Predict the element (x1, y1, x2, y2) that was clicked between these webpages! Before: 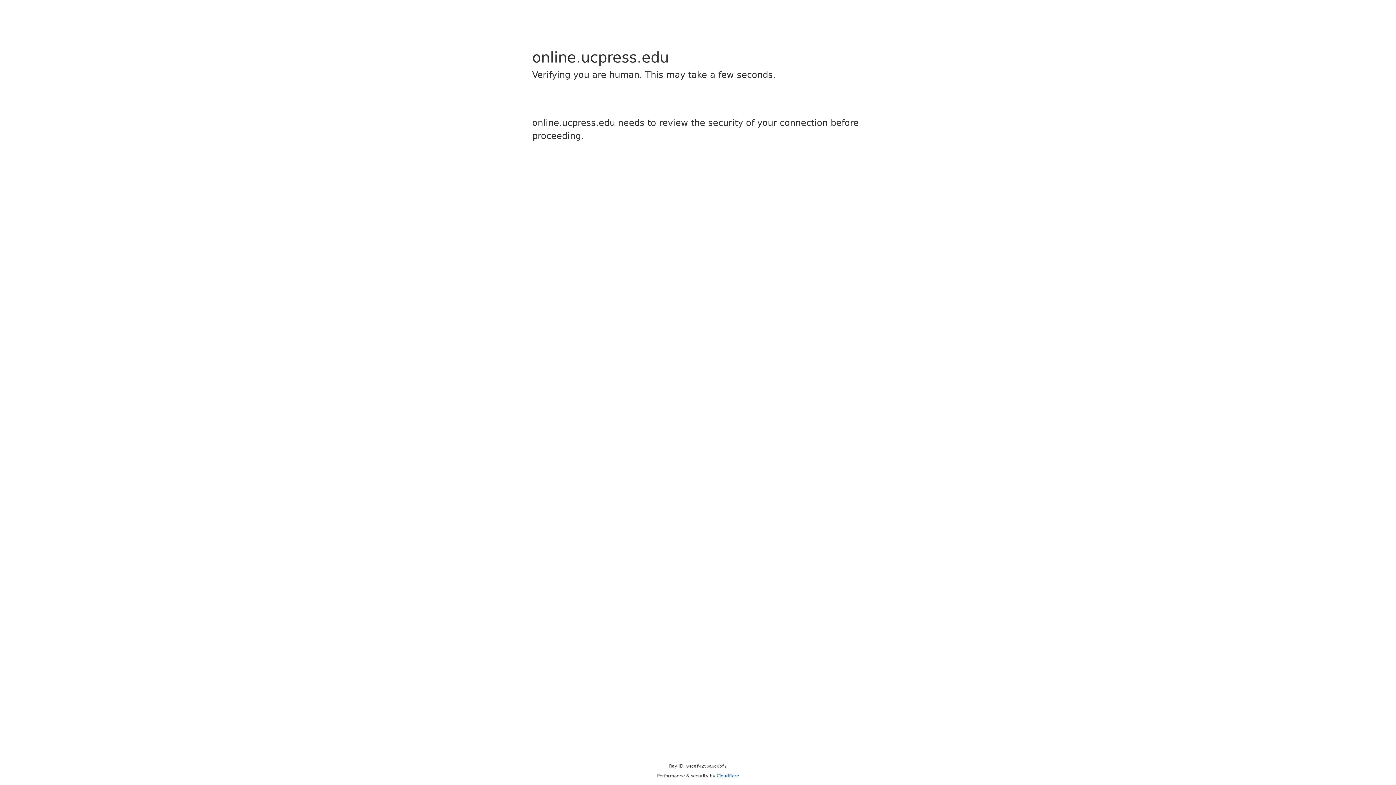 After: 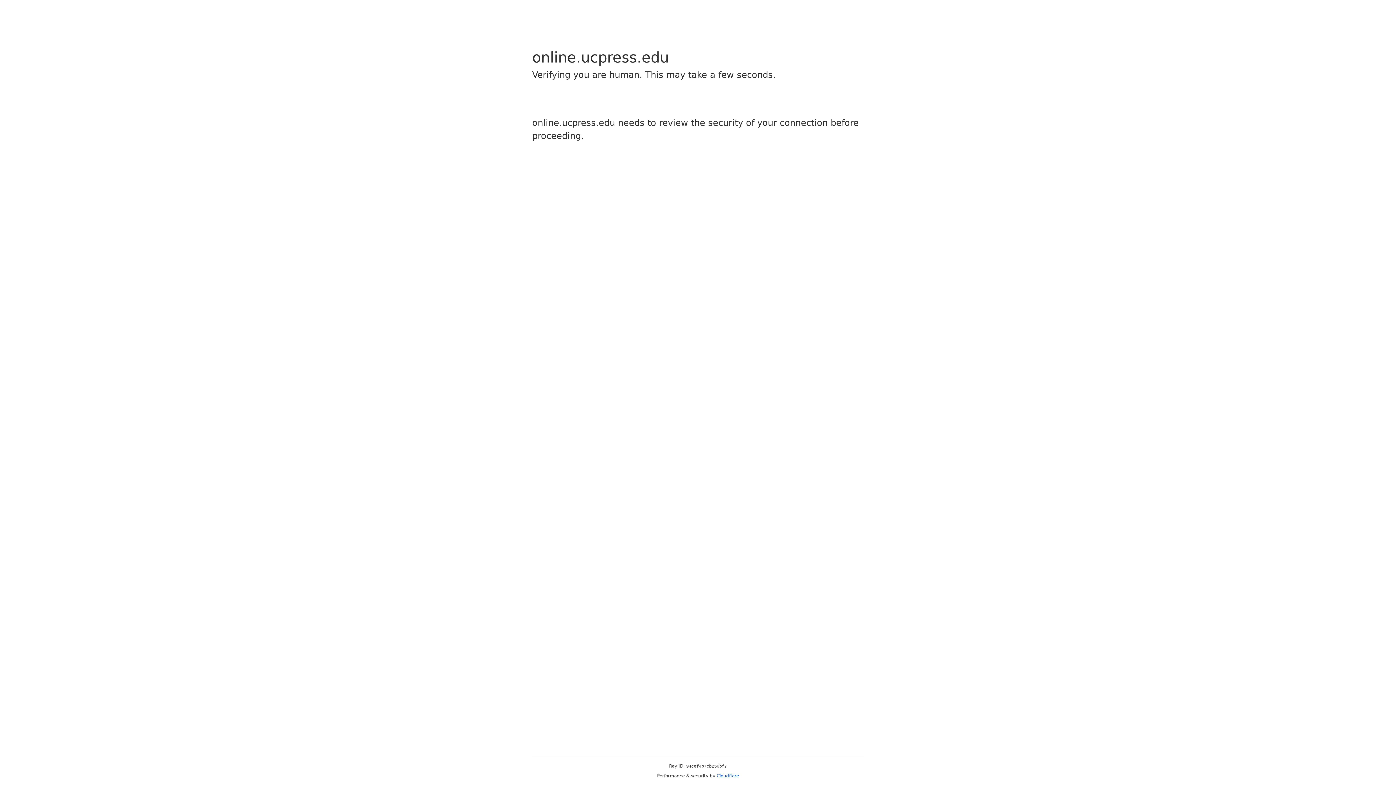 Action: label: Cloudflare bbox: (716, 773, 739, 778)